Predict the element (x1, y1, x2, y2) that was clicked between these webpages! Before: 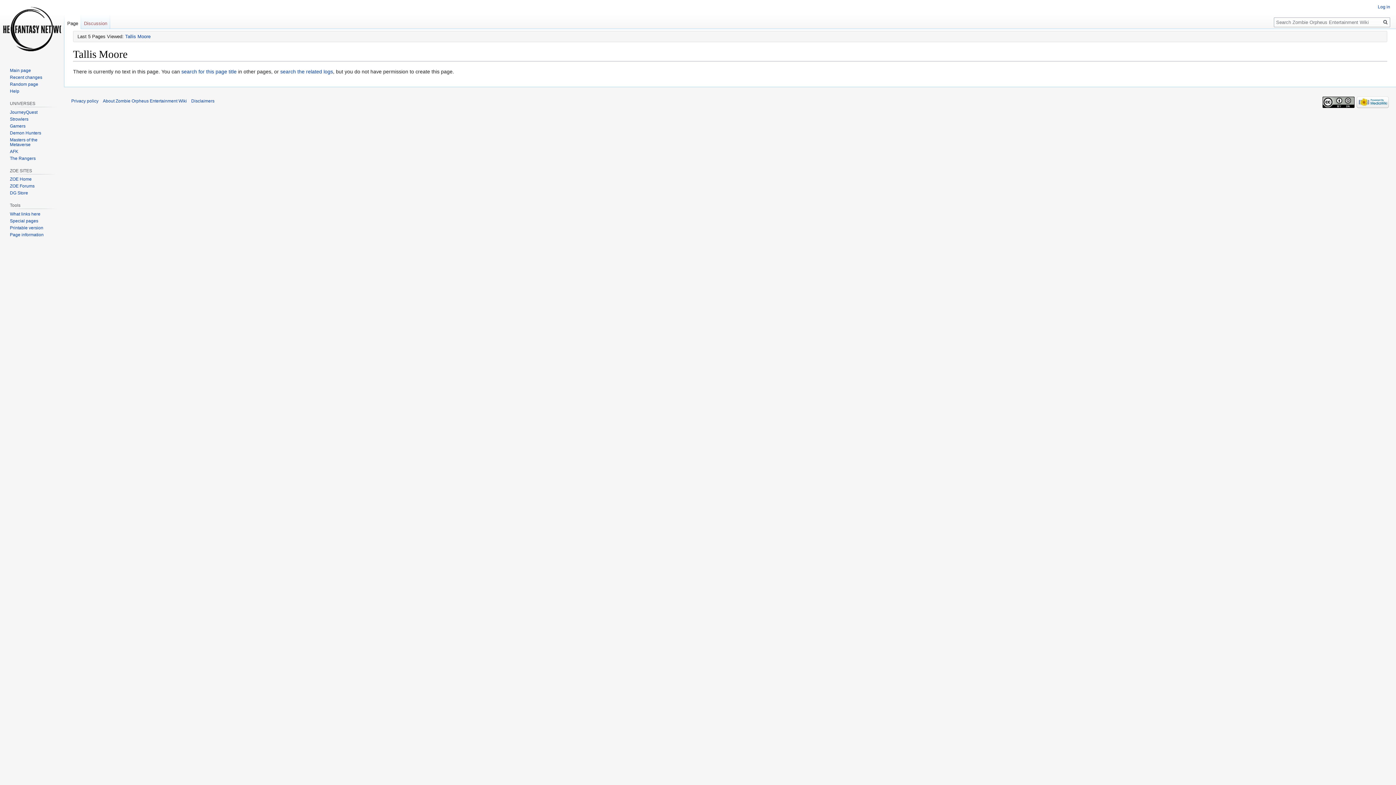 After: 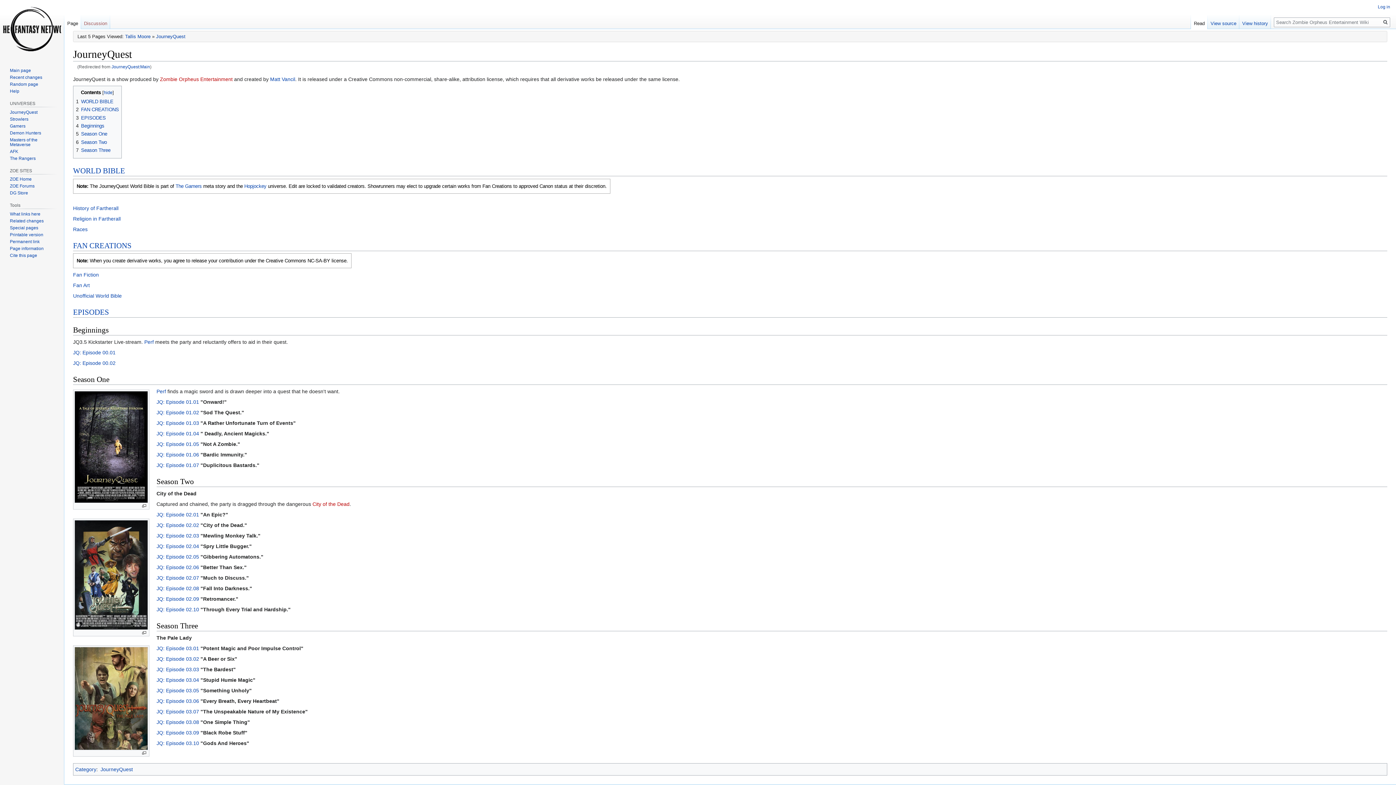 Action: label: JourneyQuest bbox: (9, 109, 37, 114)